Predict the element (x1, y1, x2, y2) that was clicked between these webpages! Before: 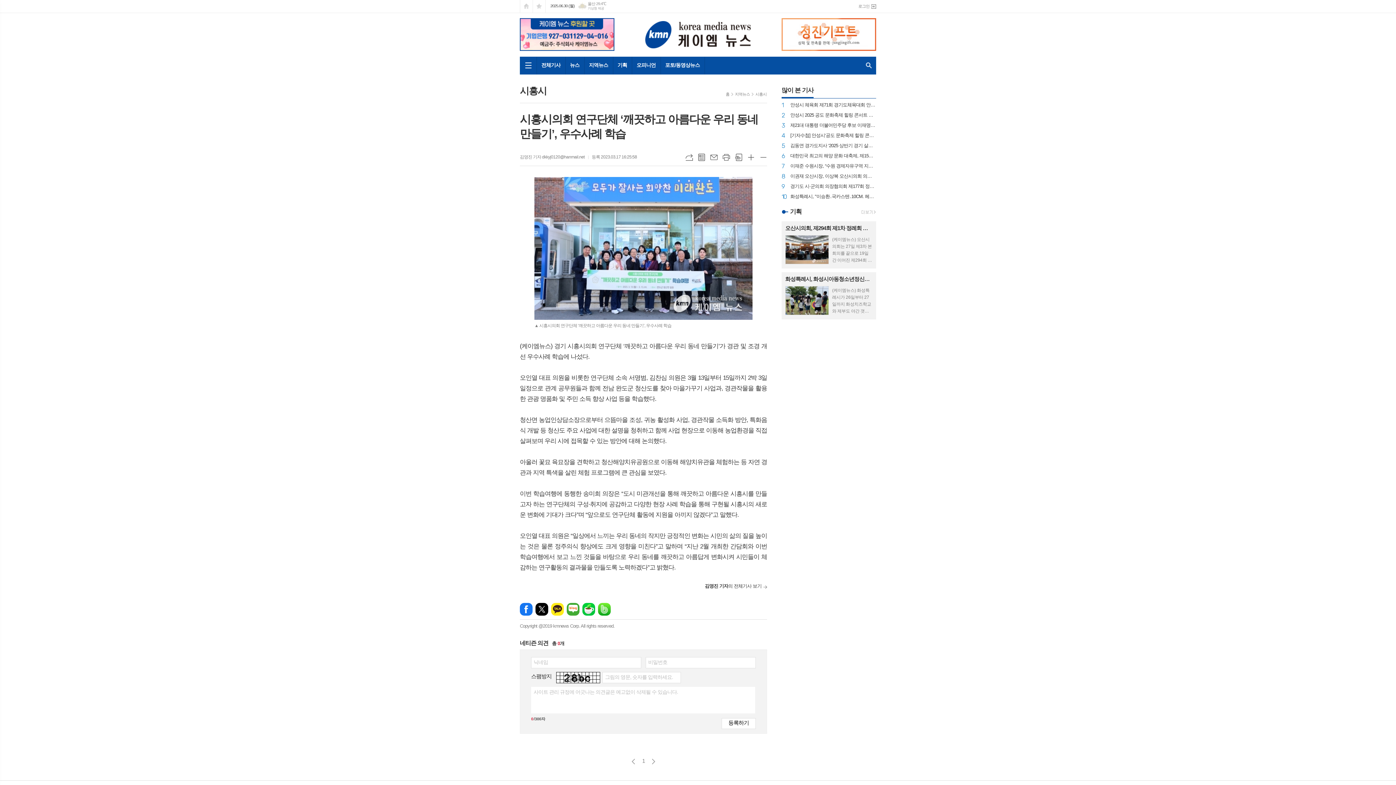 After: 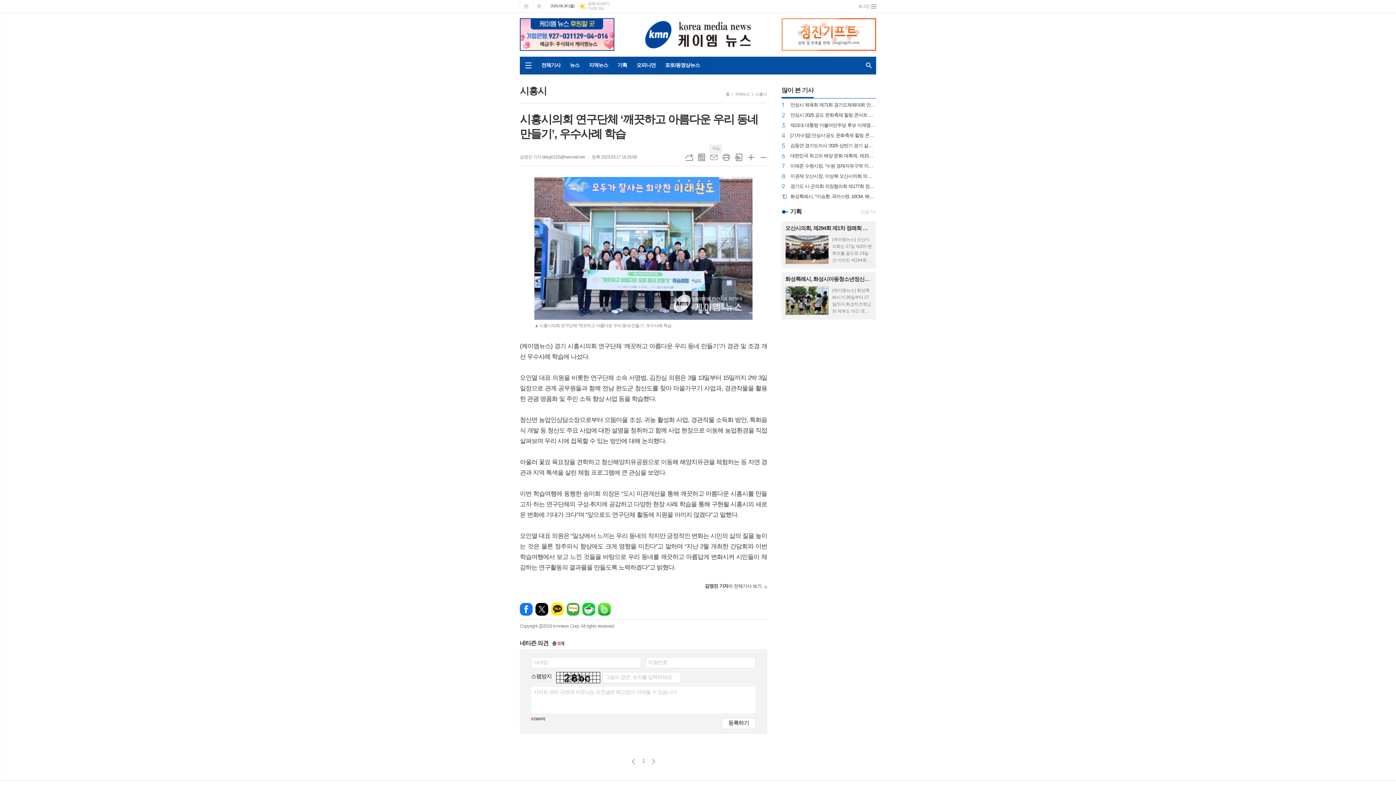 Action: bbox: (710, 153, 717, 161) label: 메일